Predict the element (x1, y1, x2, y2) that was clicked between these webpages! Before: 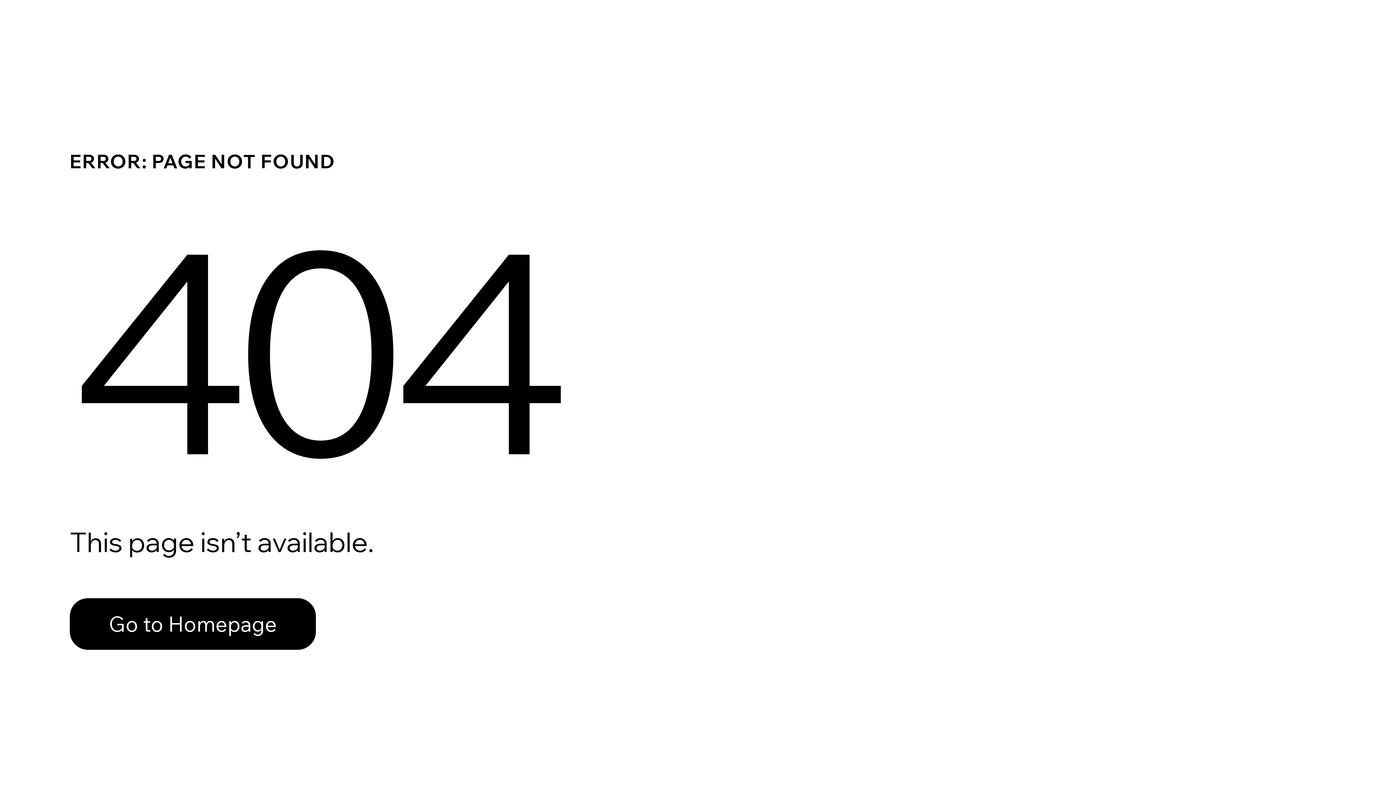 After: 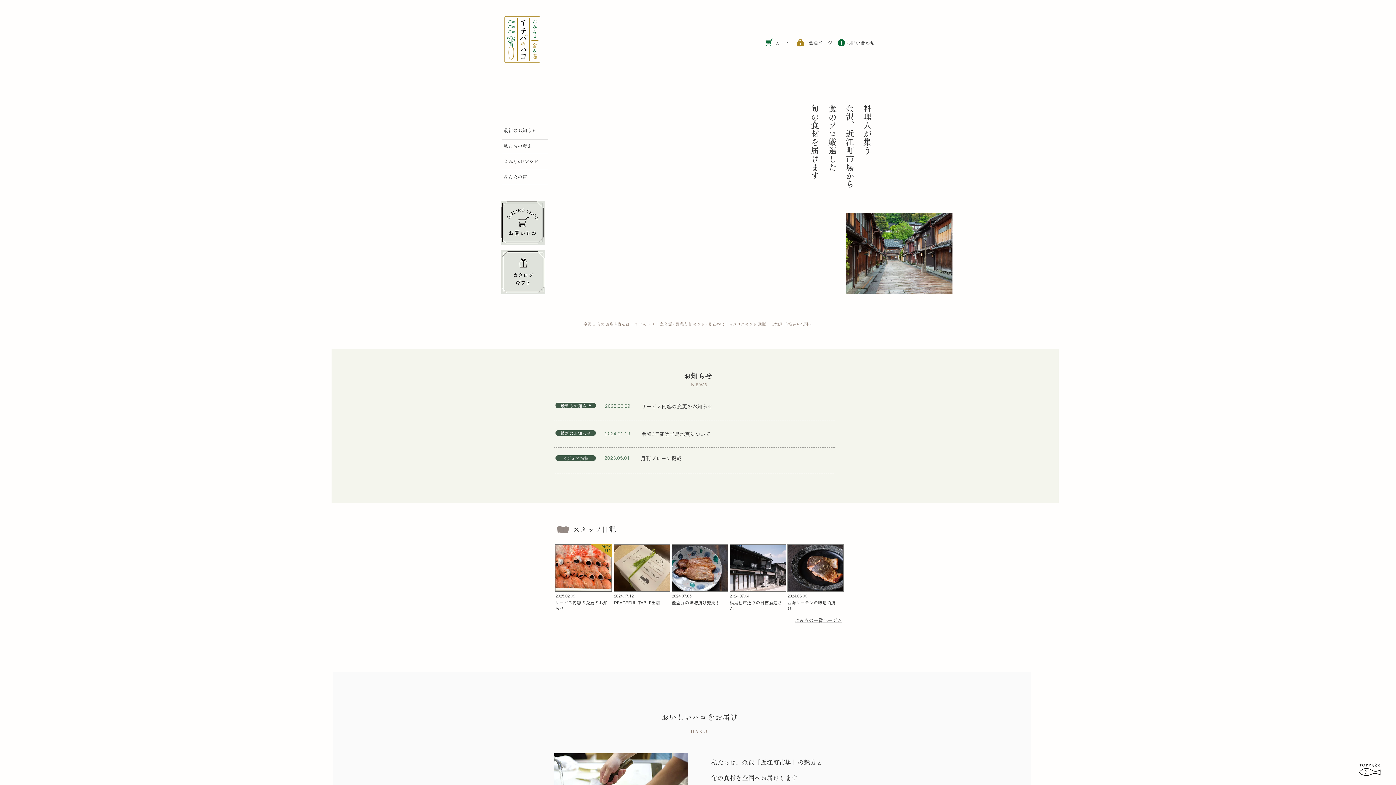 Action: bbox: (69, 582, 768, 659) label: Go to Homepage